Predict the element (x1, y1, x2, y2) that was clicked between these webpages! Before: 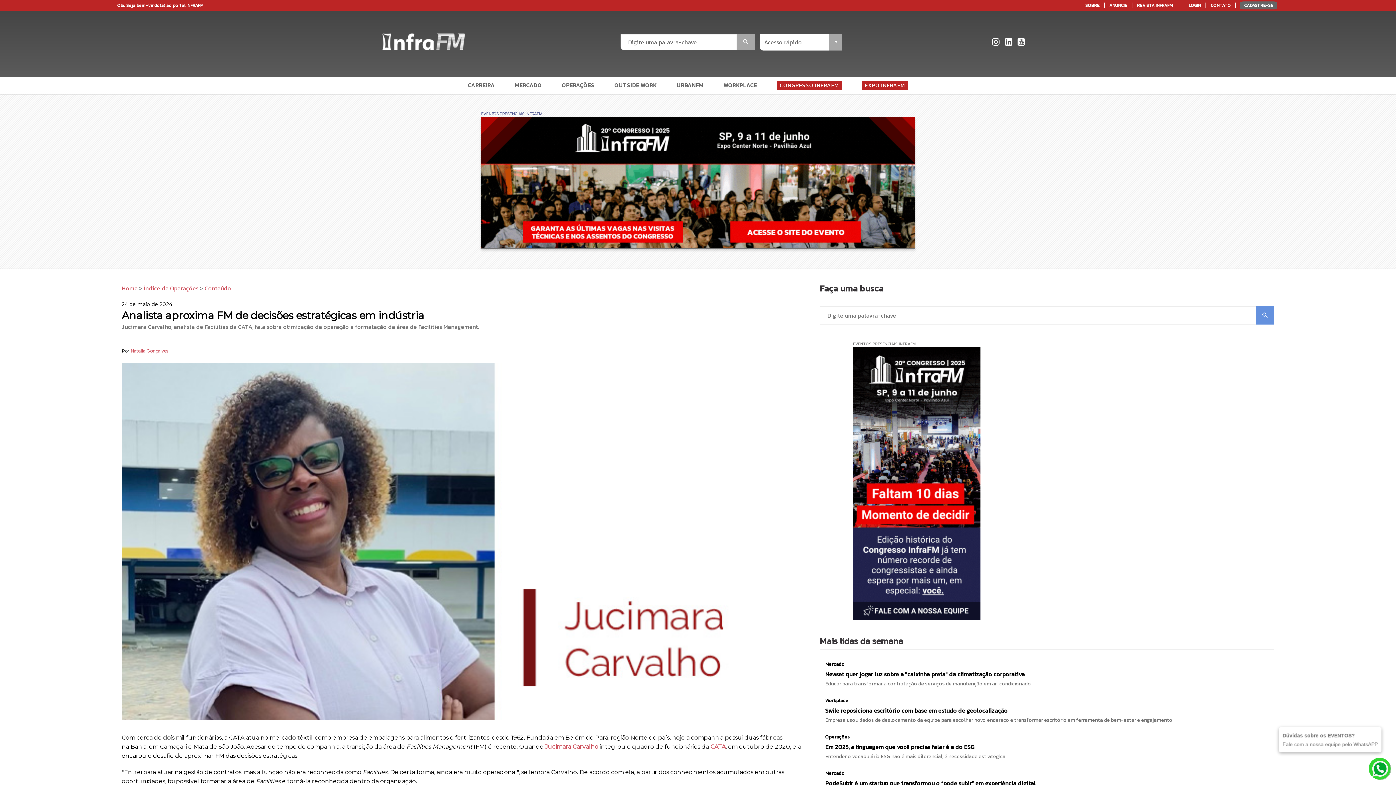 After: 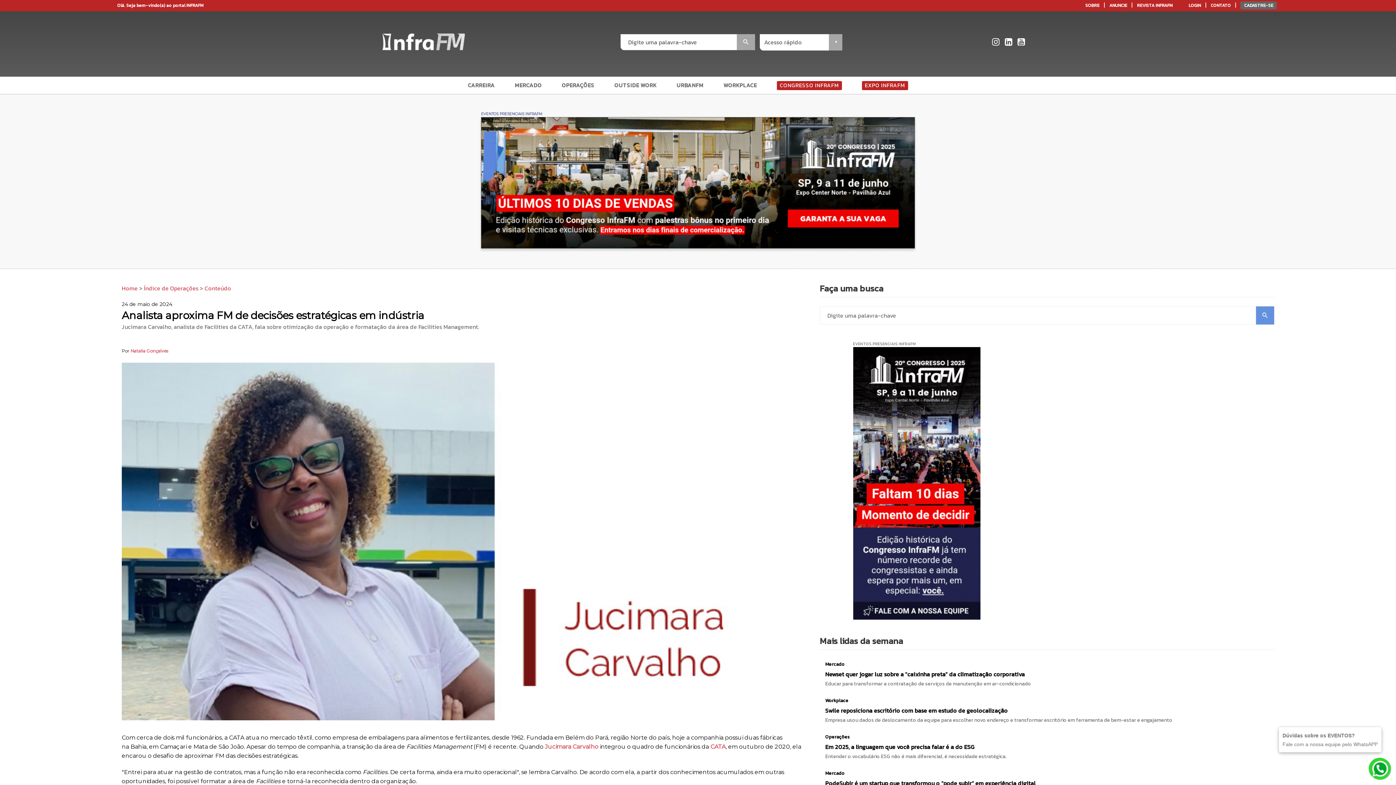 Action: bbox: (1005, 38, 1012, 45)